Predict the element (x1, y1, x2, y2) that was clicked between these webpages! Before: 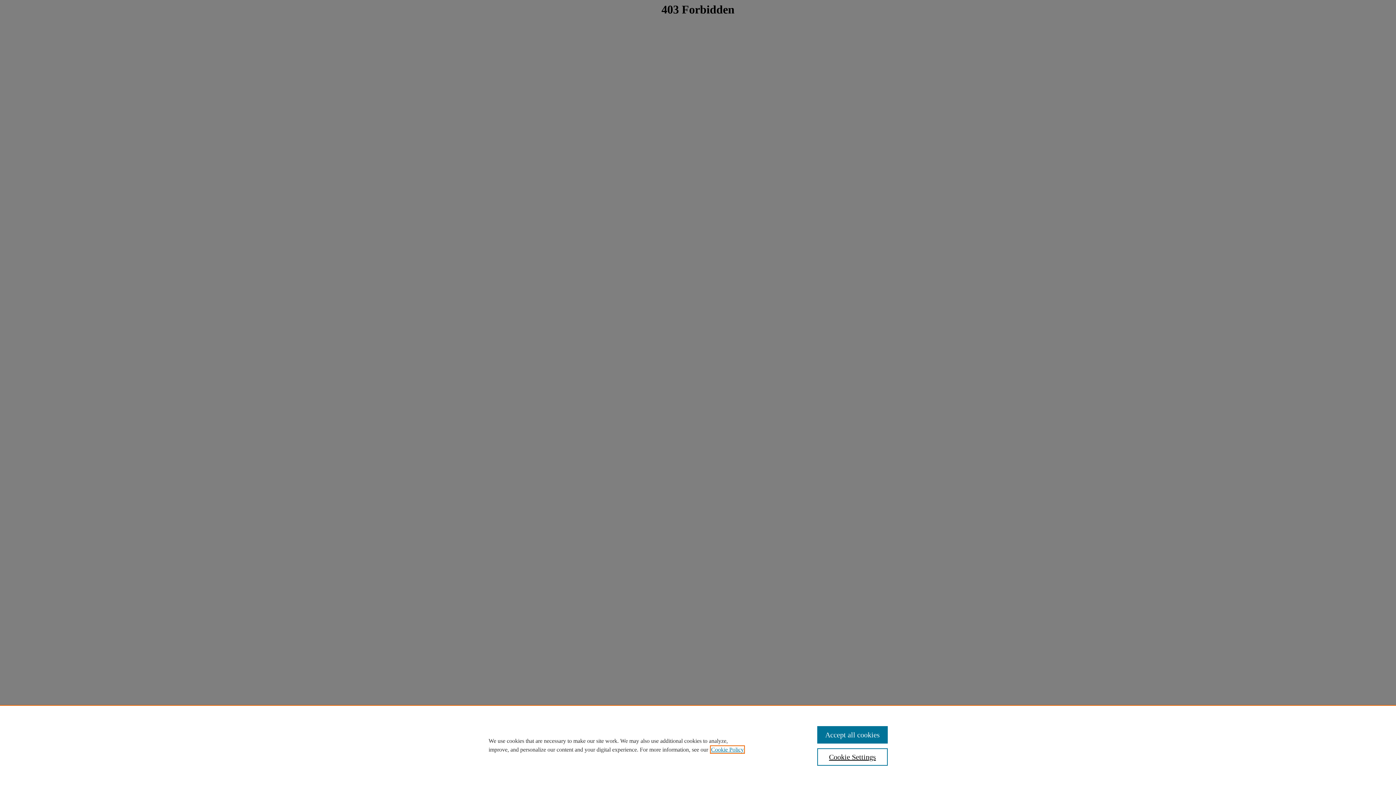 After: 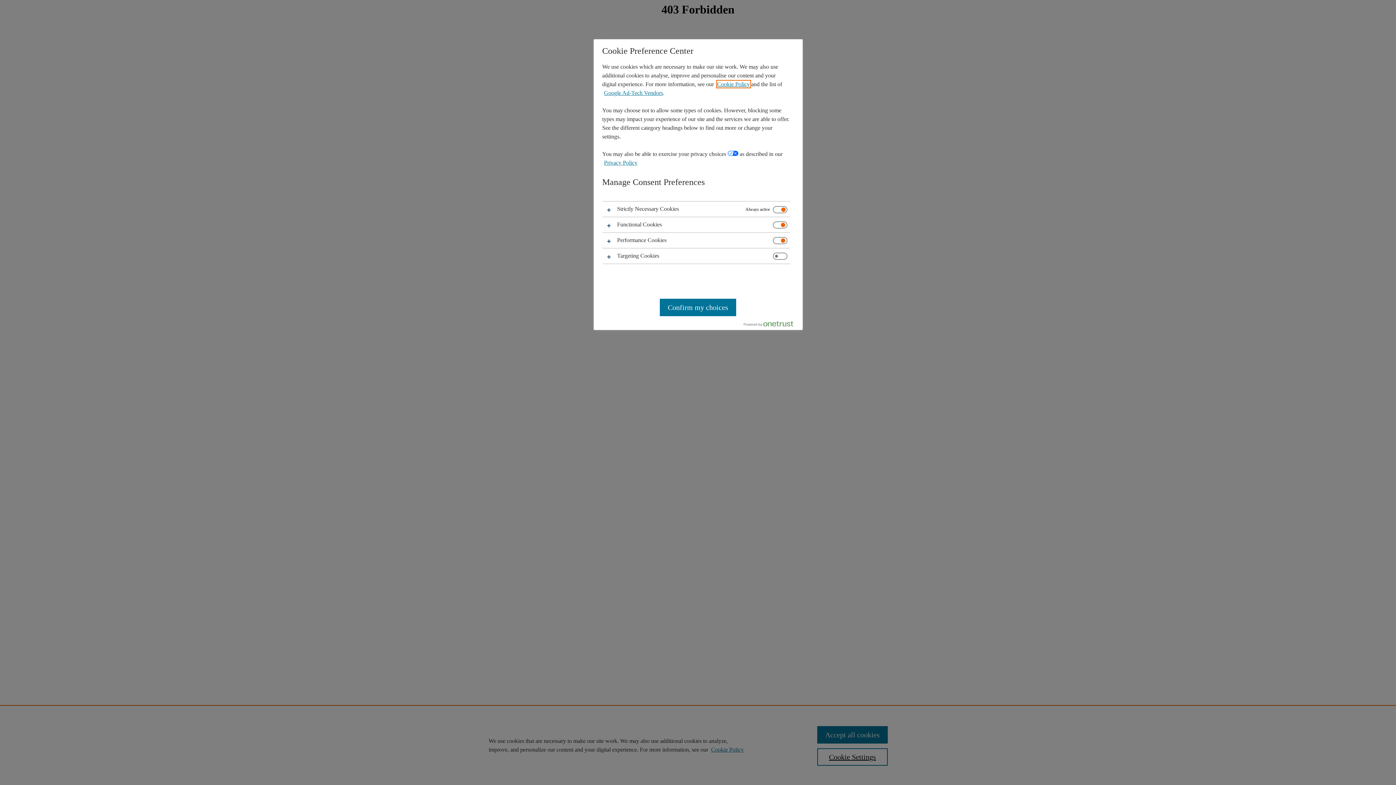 Action: label: Cookie Settings bbox: (817, 748, 887, 766)